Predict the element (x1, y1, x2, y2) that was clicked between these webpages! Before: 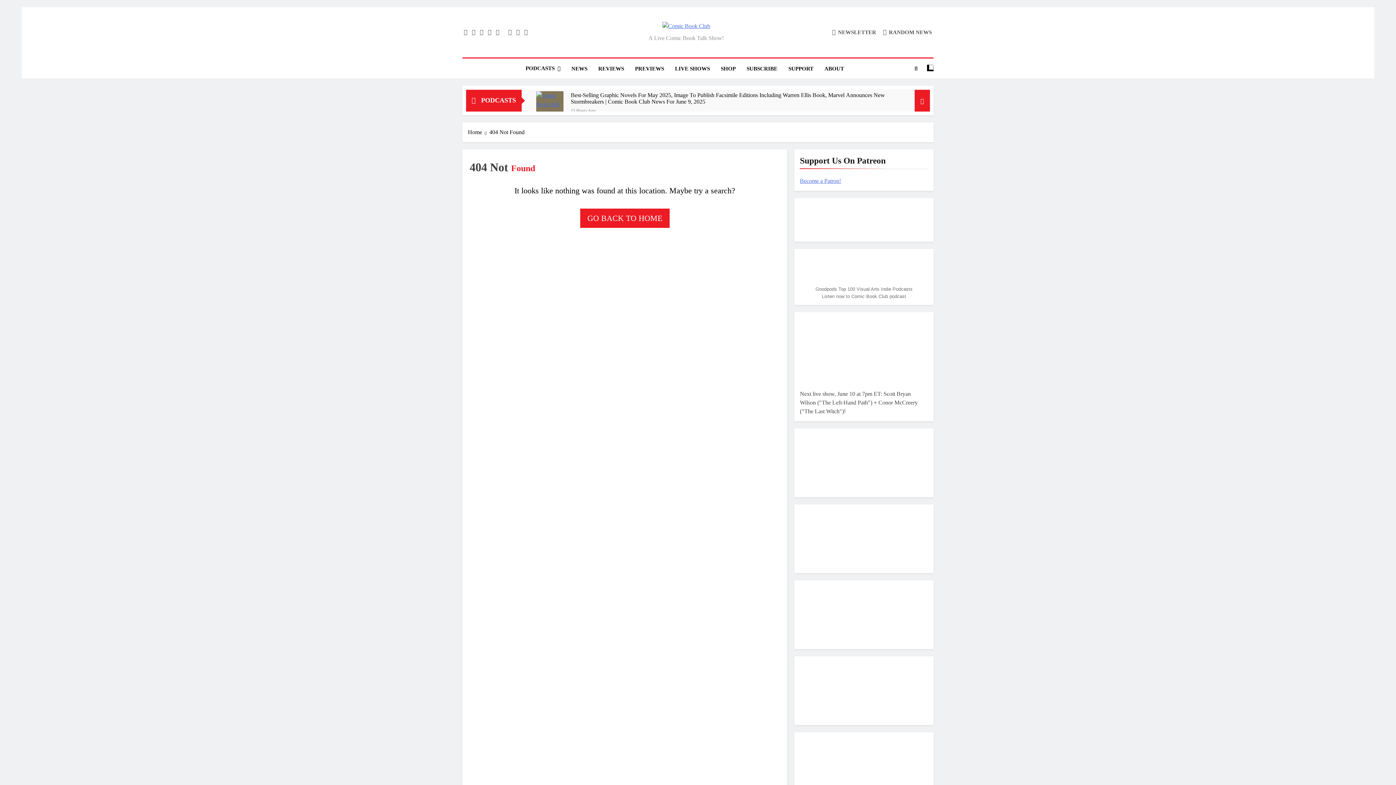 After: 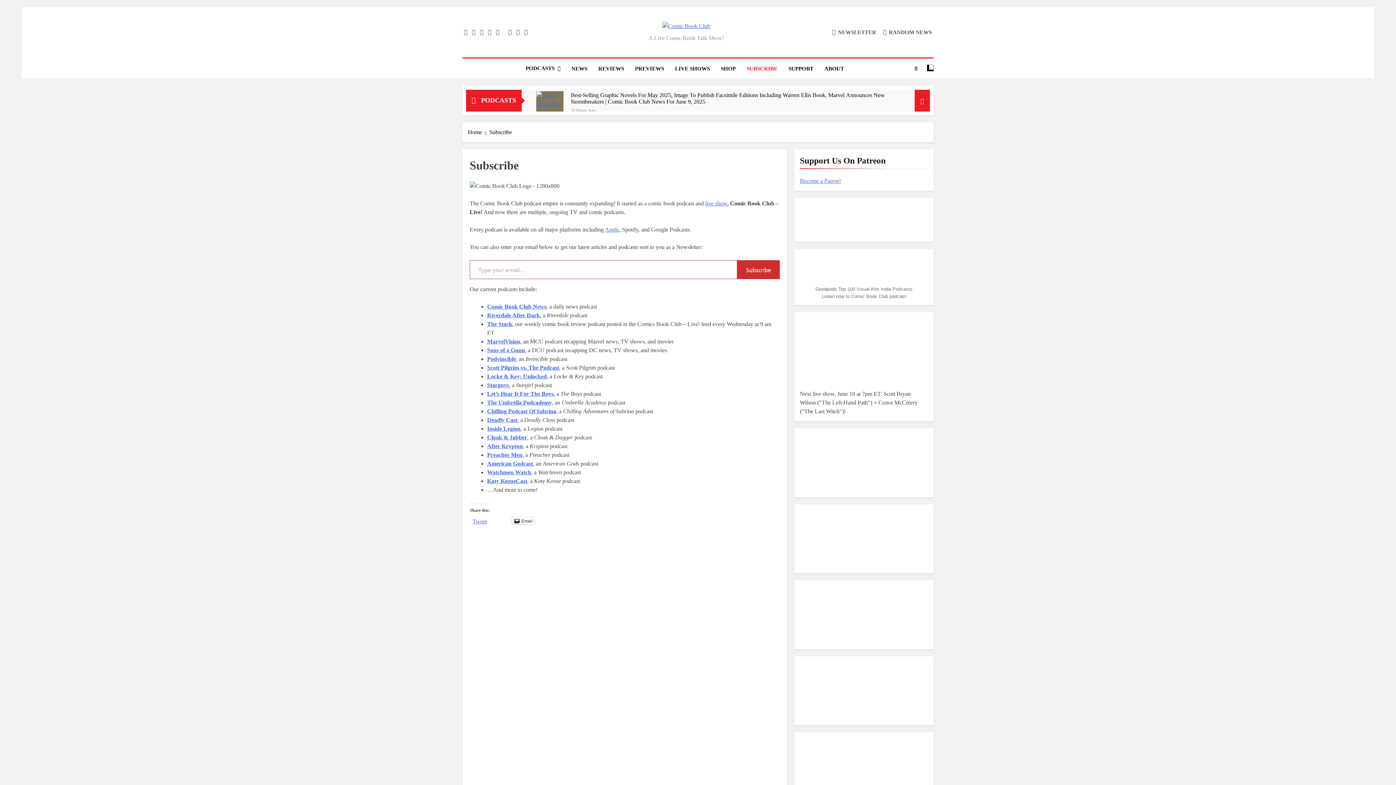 Action: label: NEWSLETTER bbox: (832, 29, 876, 35)